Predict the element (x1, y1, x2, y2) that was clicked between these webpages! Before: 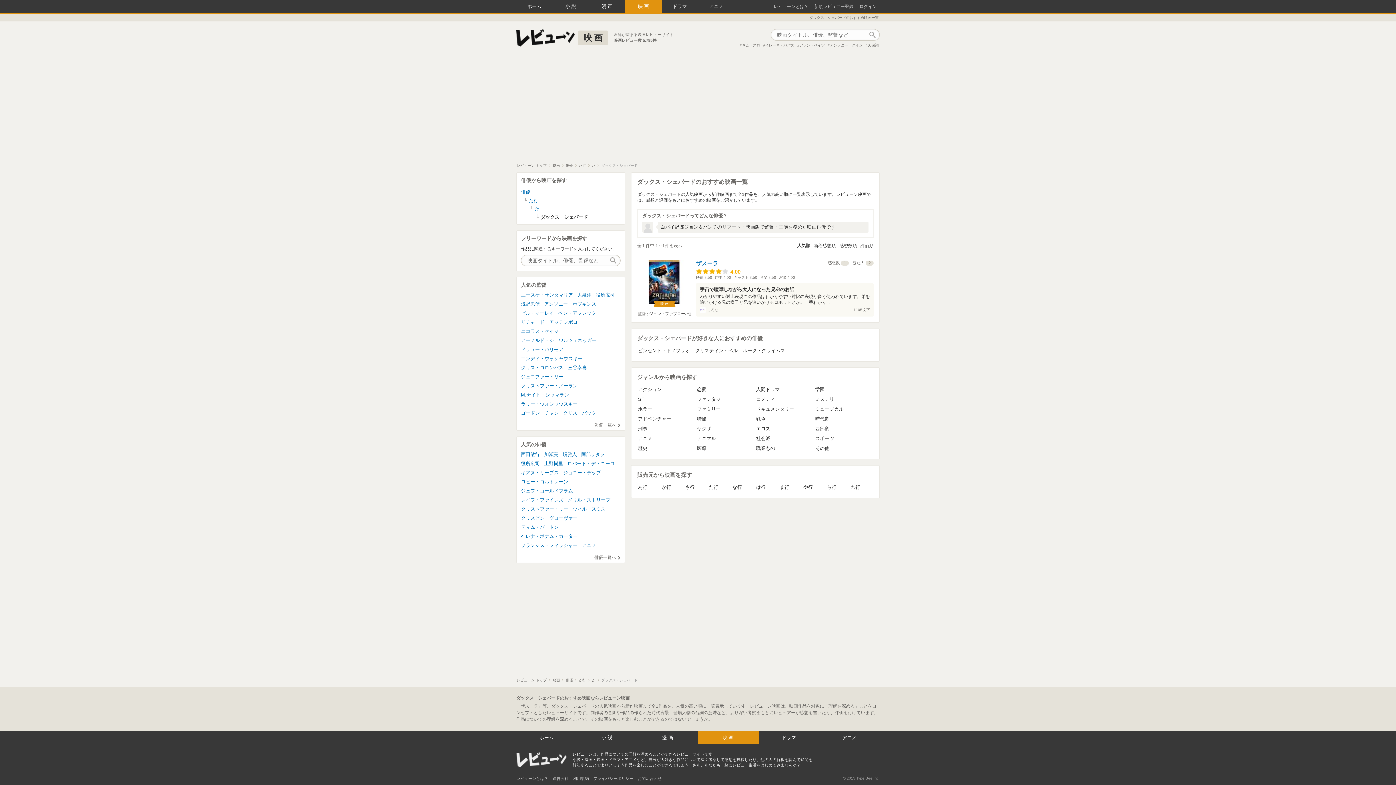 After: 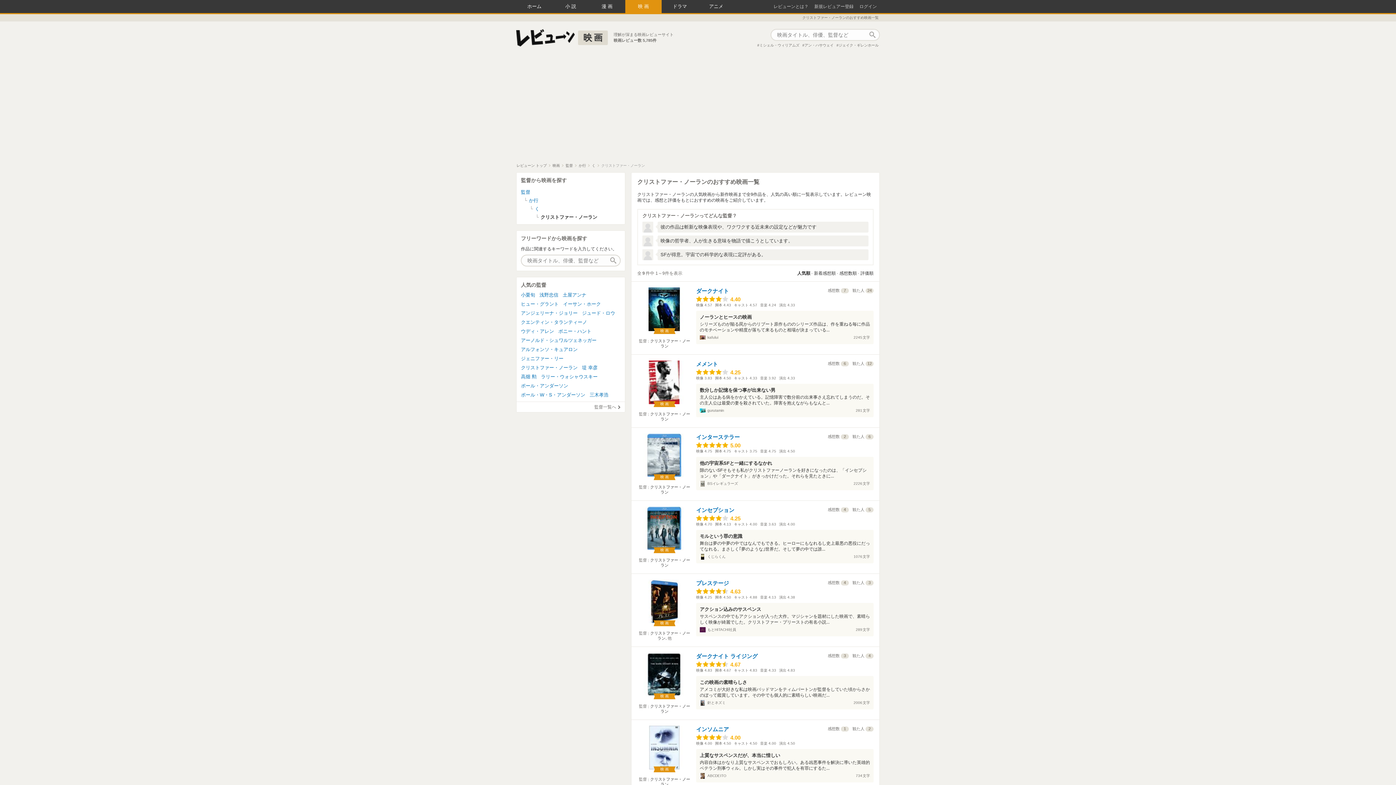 Action: label: クリストファー・ノーラン bbox: (521, 383, 577, 388)